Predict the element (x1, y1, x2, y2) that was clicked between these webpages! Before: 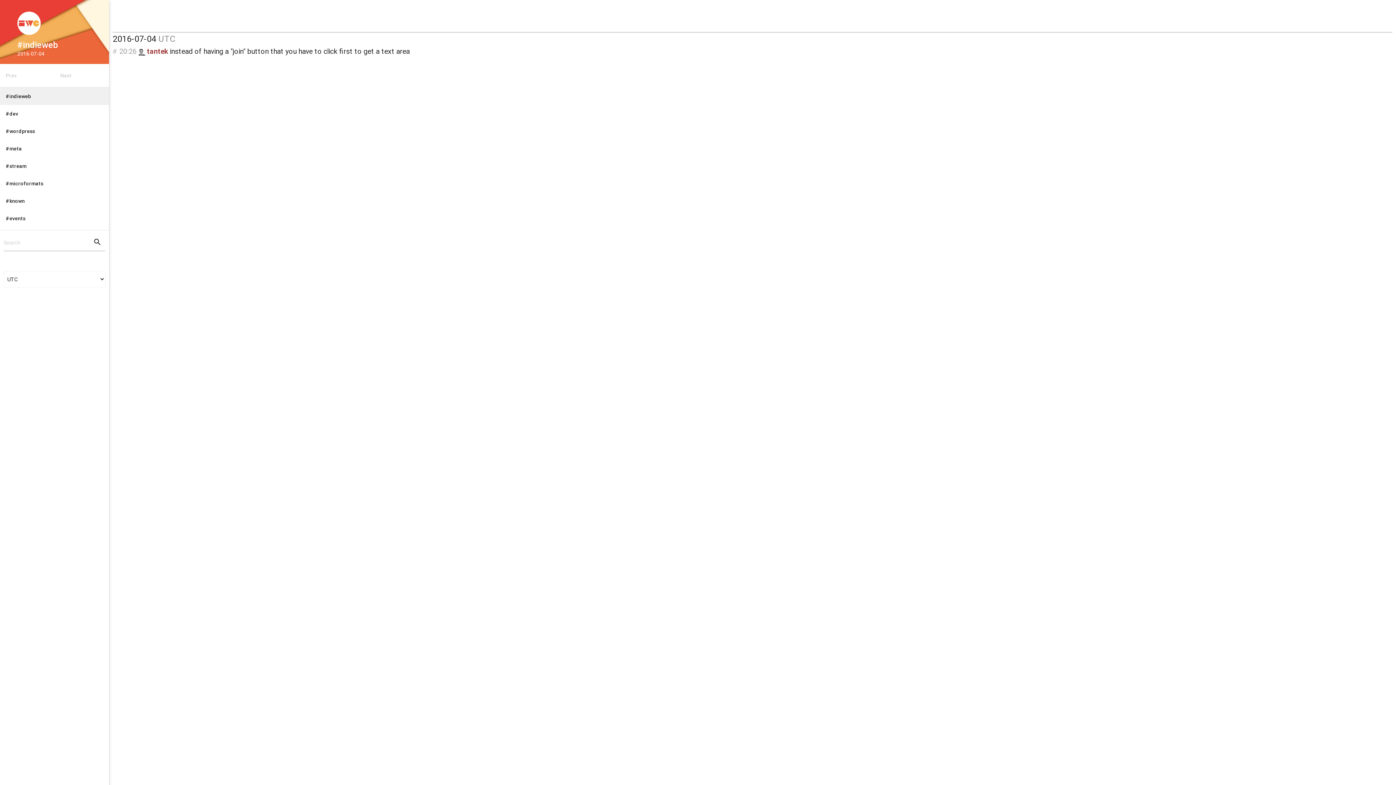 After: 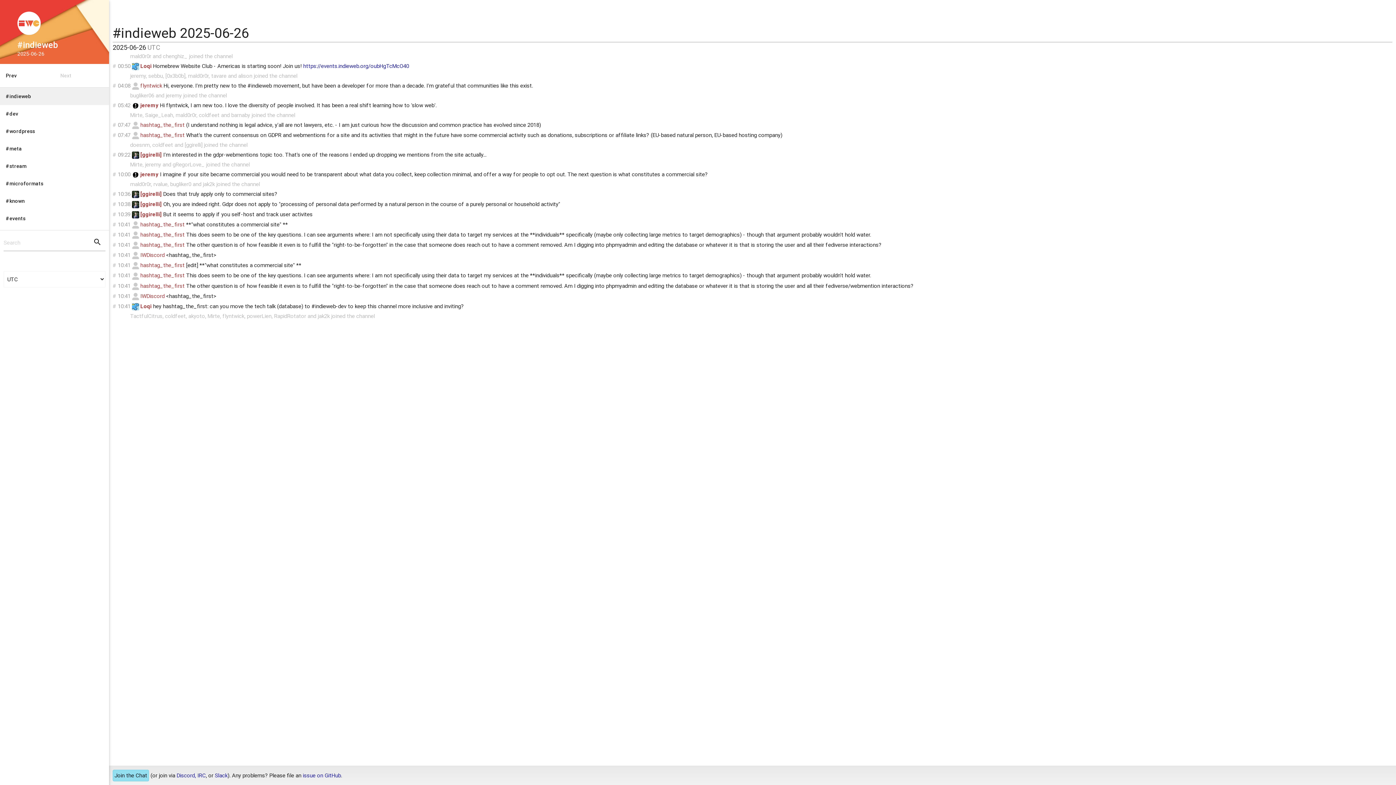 Action: label: #indieweb bbox: (0, 87, 109, 105)